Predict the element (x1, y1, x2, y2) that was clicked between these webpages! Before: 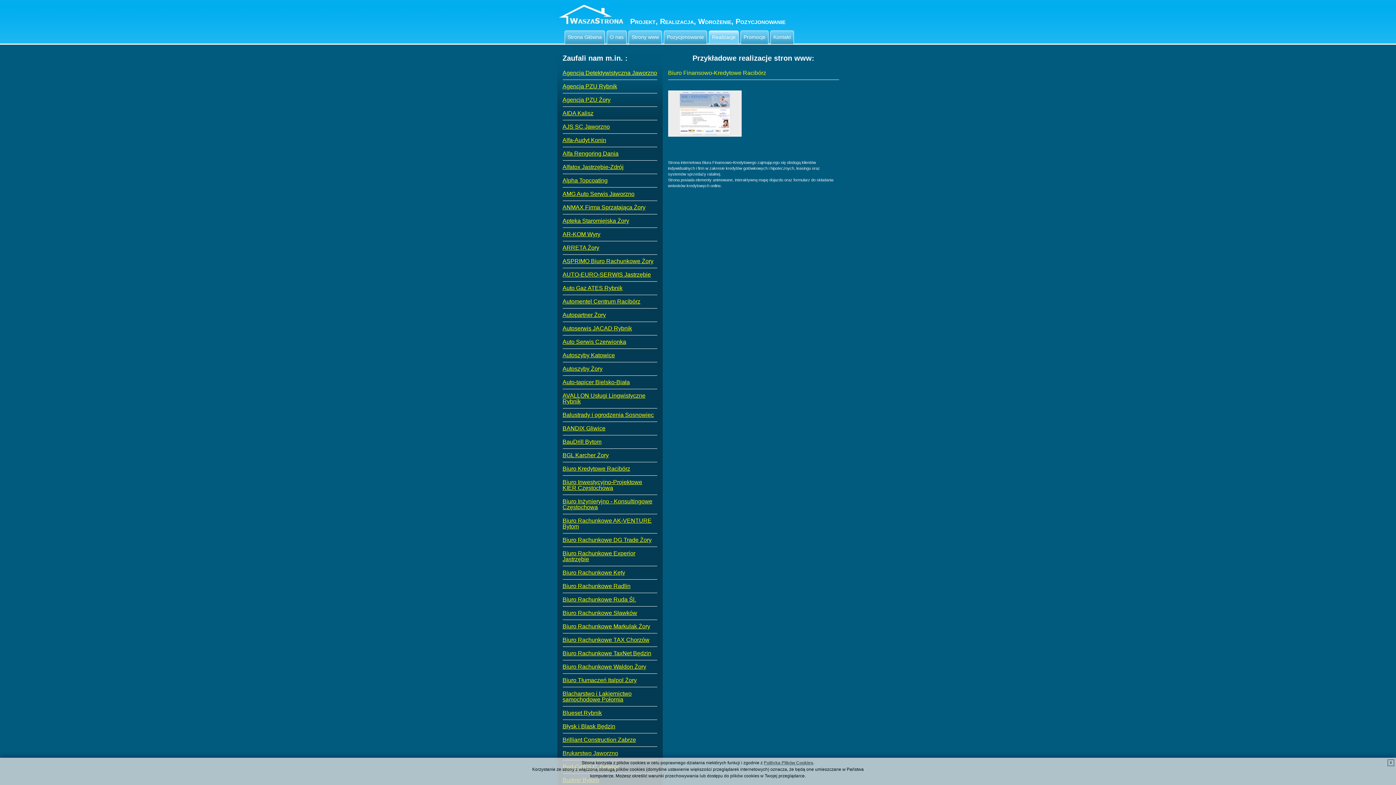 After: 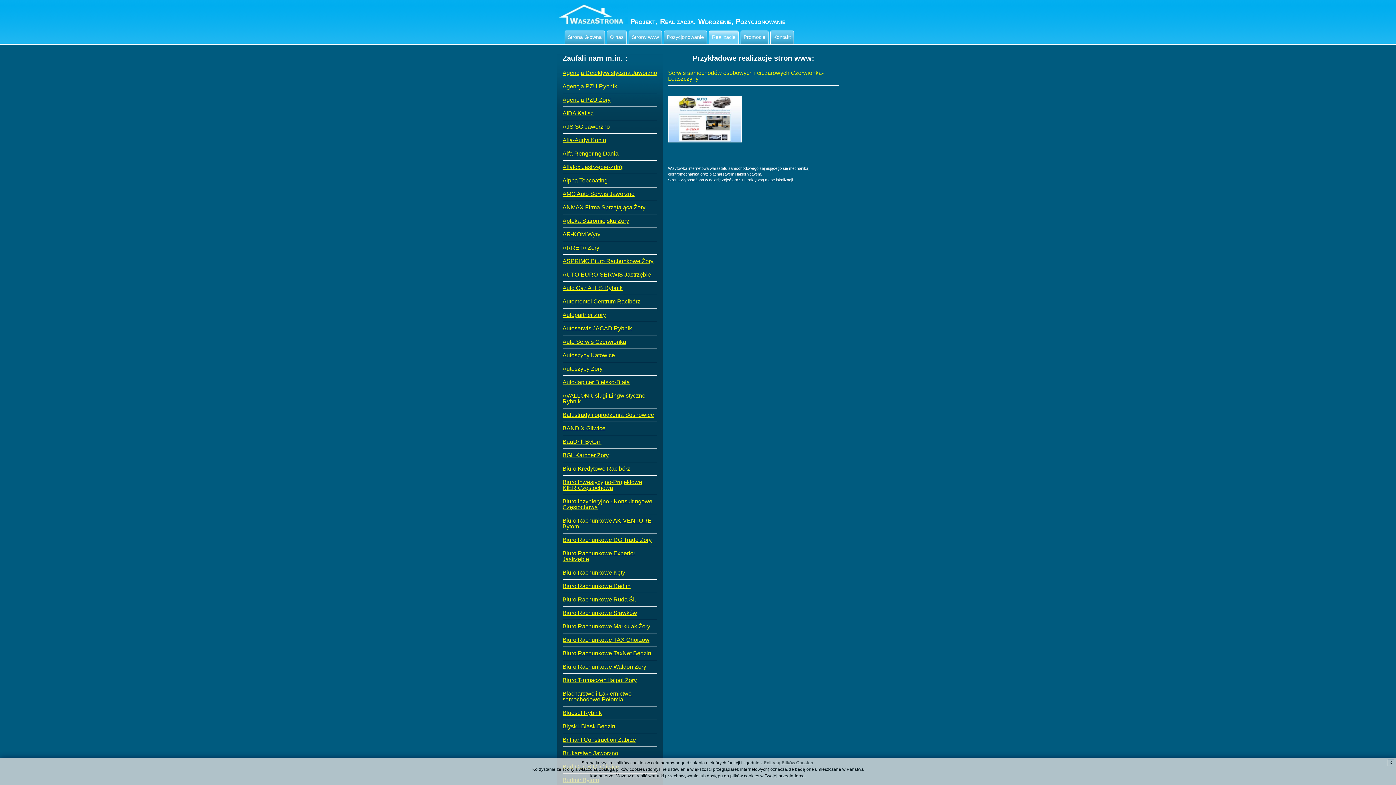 Action: label: Auto Serwis Czerwionka bbox: (562, 338, 626, 345)